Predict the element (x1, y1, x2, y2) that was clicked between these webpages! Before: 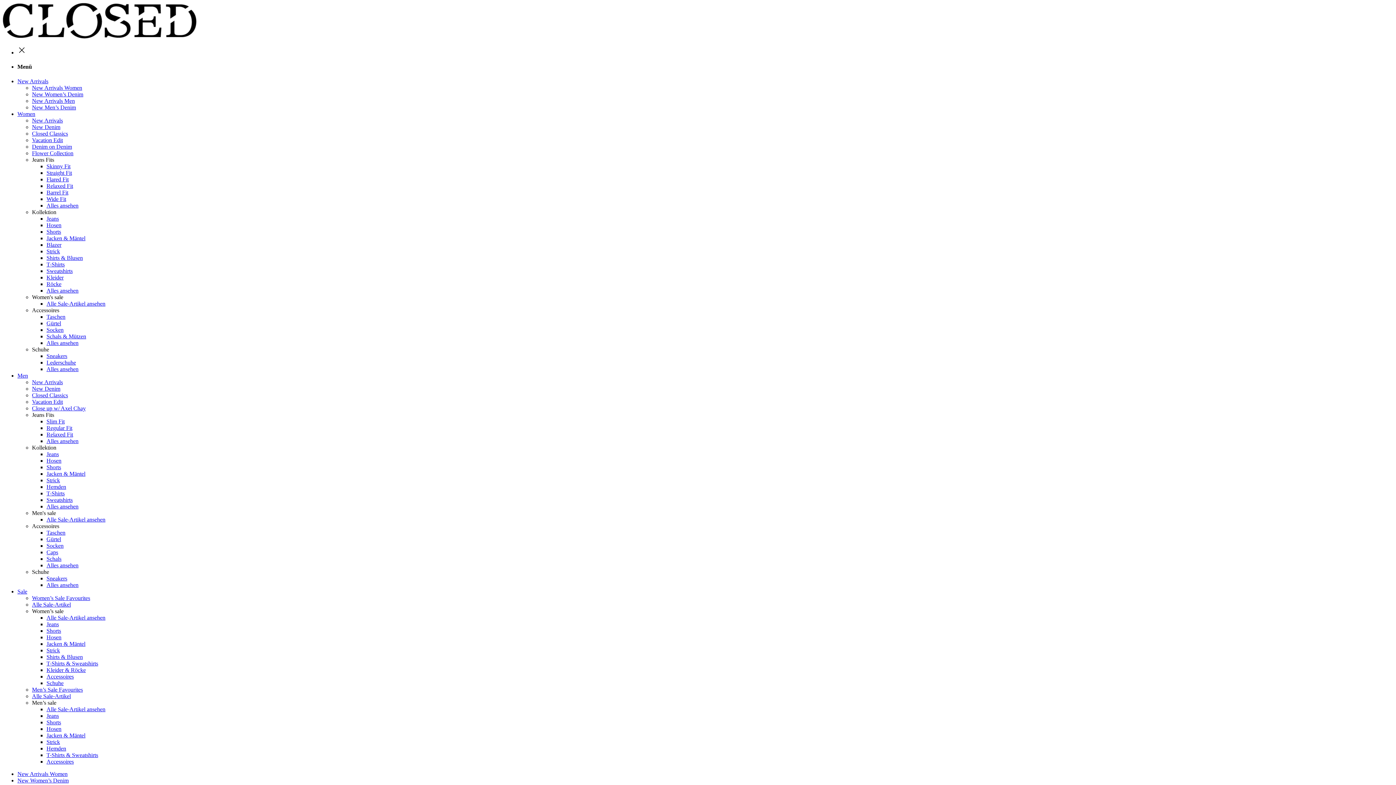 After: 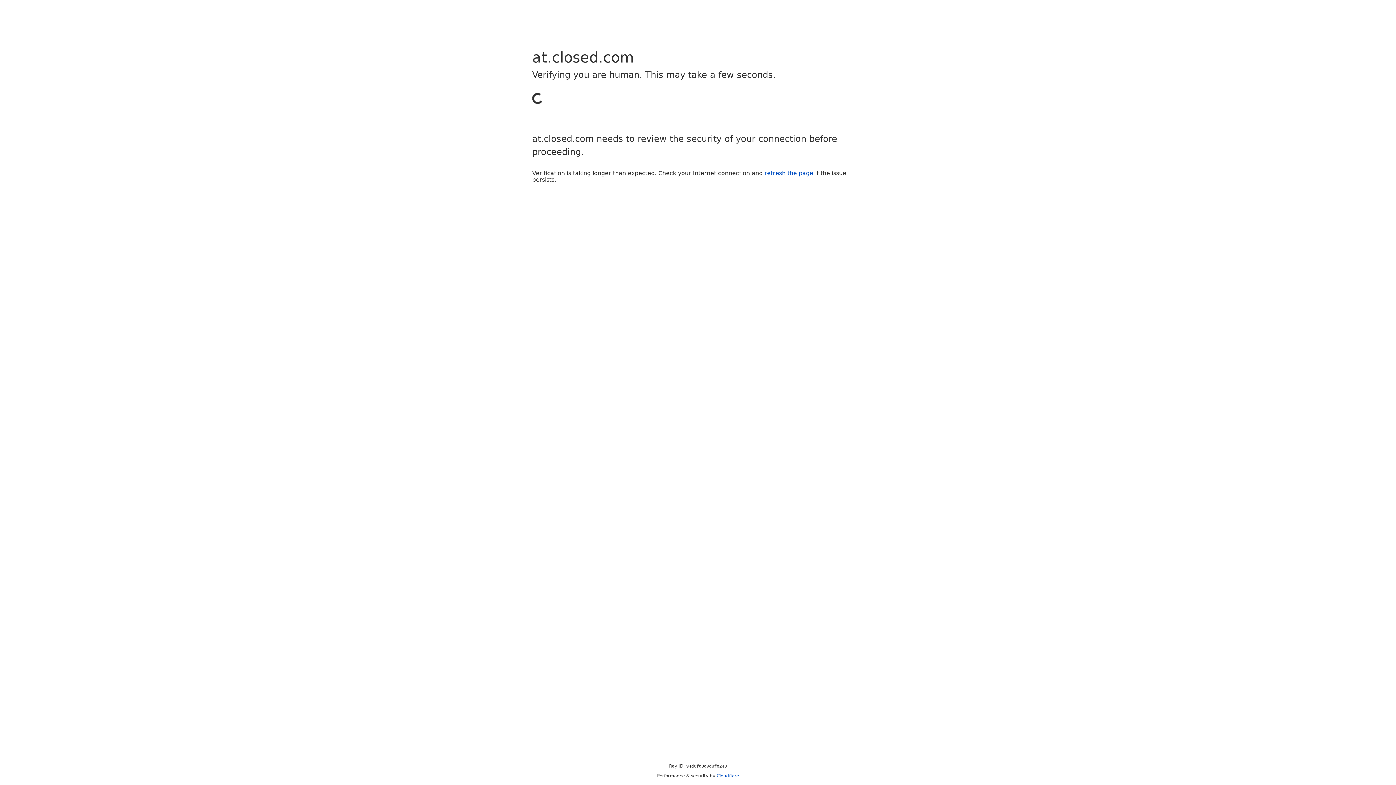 Action: bbox: (46, 654, 82, 660) label: Shirts & Blusen